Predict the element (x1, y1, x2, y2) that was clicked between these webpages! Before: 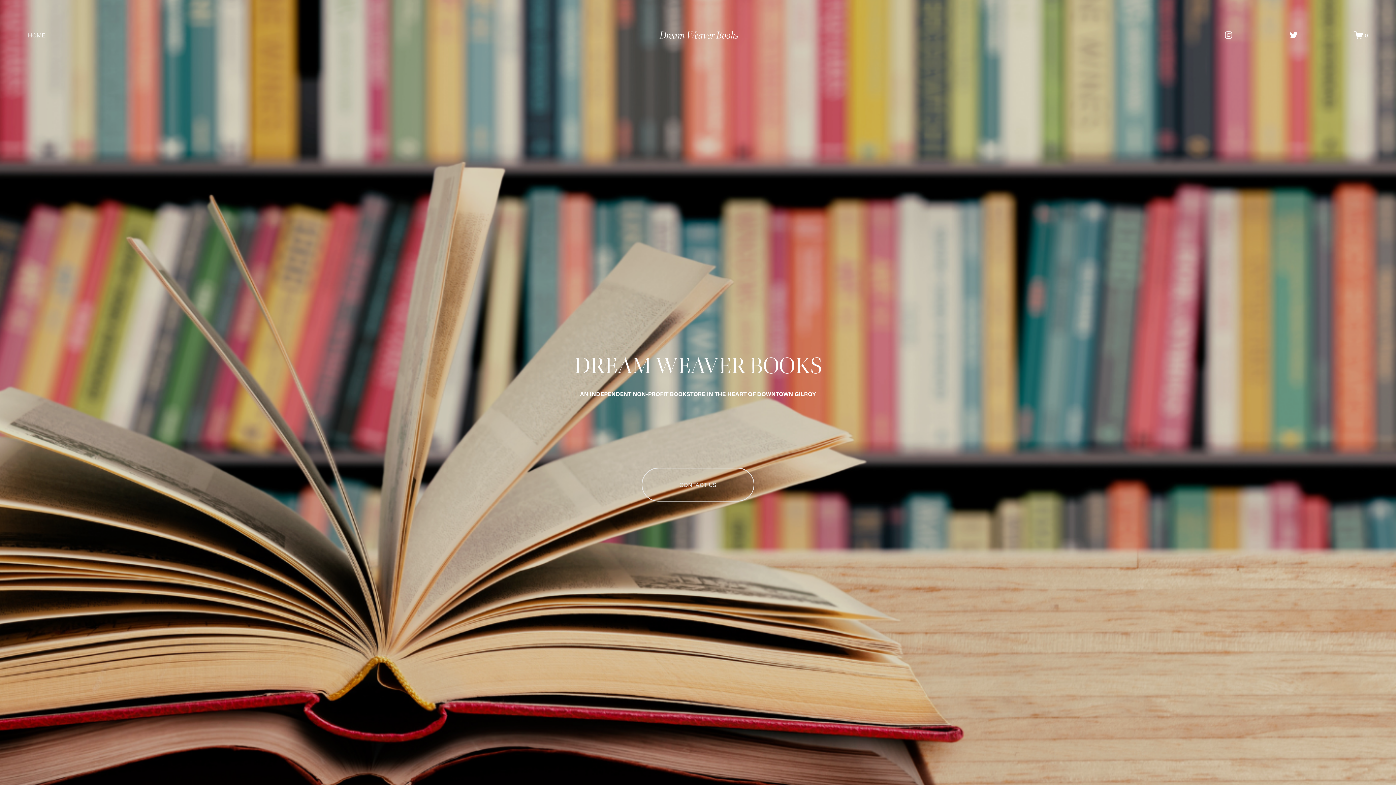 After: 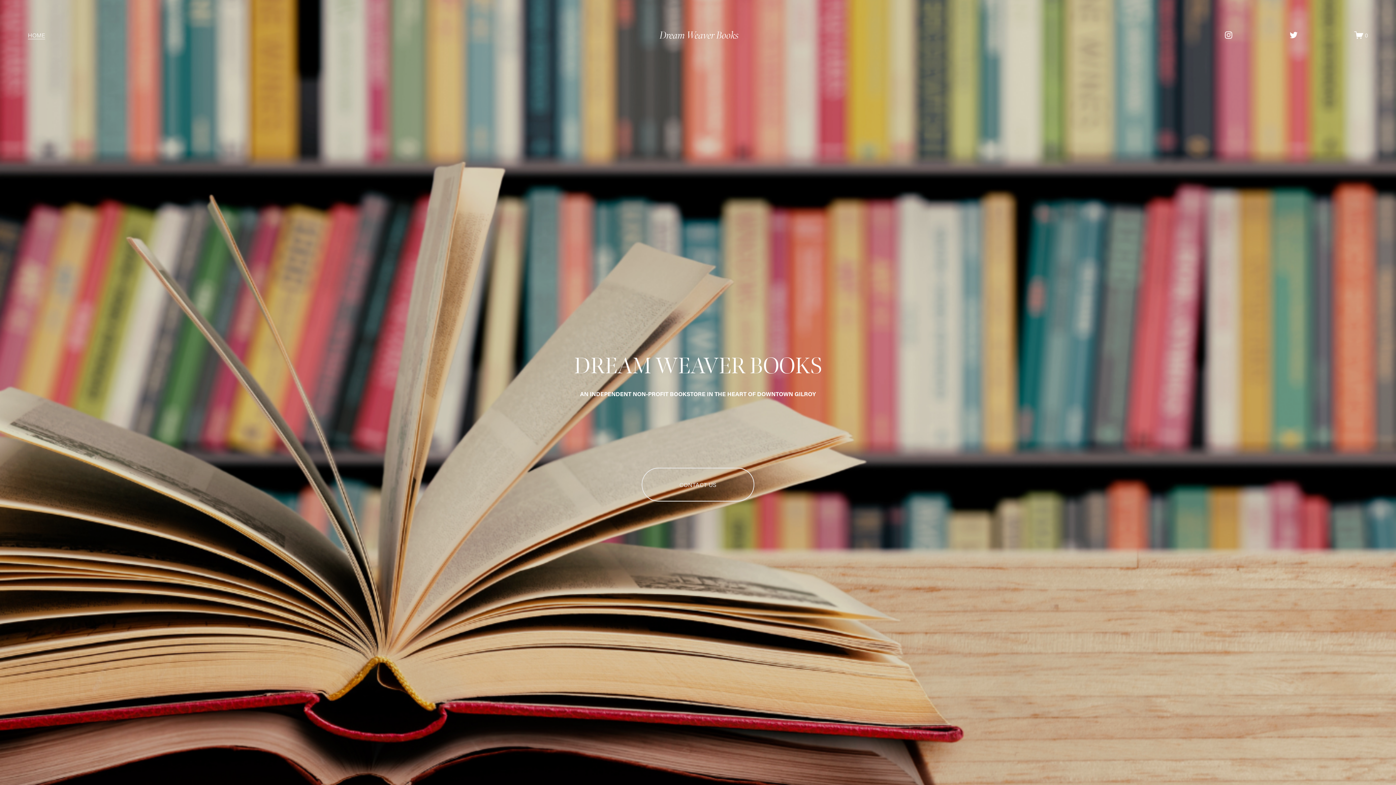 Action: label: Dream Weaver Books bbox: (659, 29, 738, 41)